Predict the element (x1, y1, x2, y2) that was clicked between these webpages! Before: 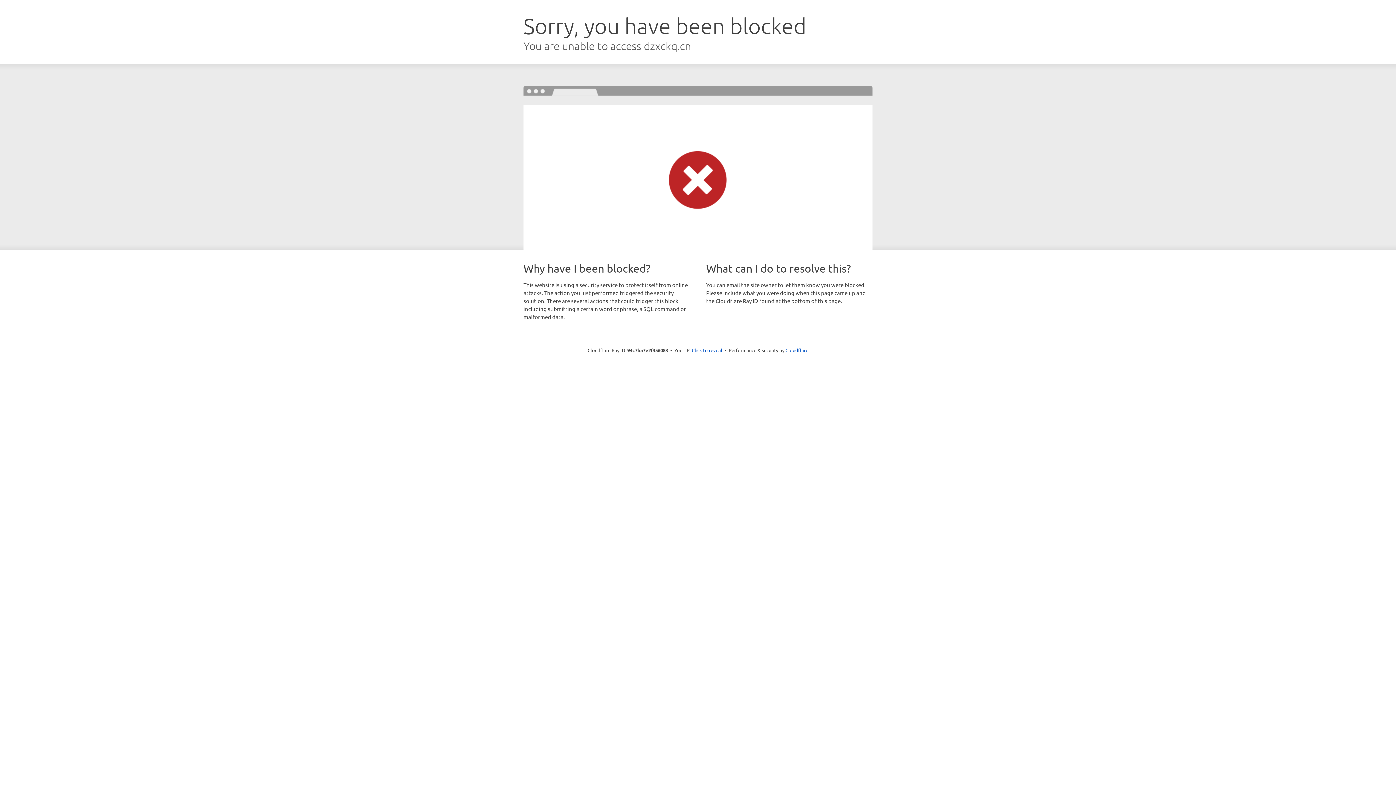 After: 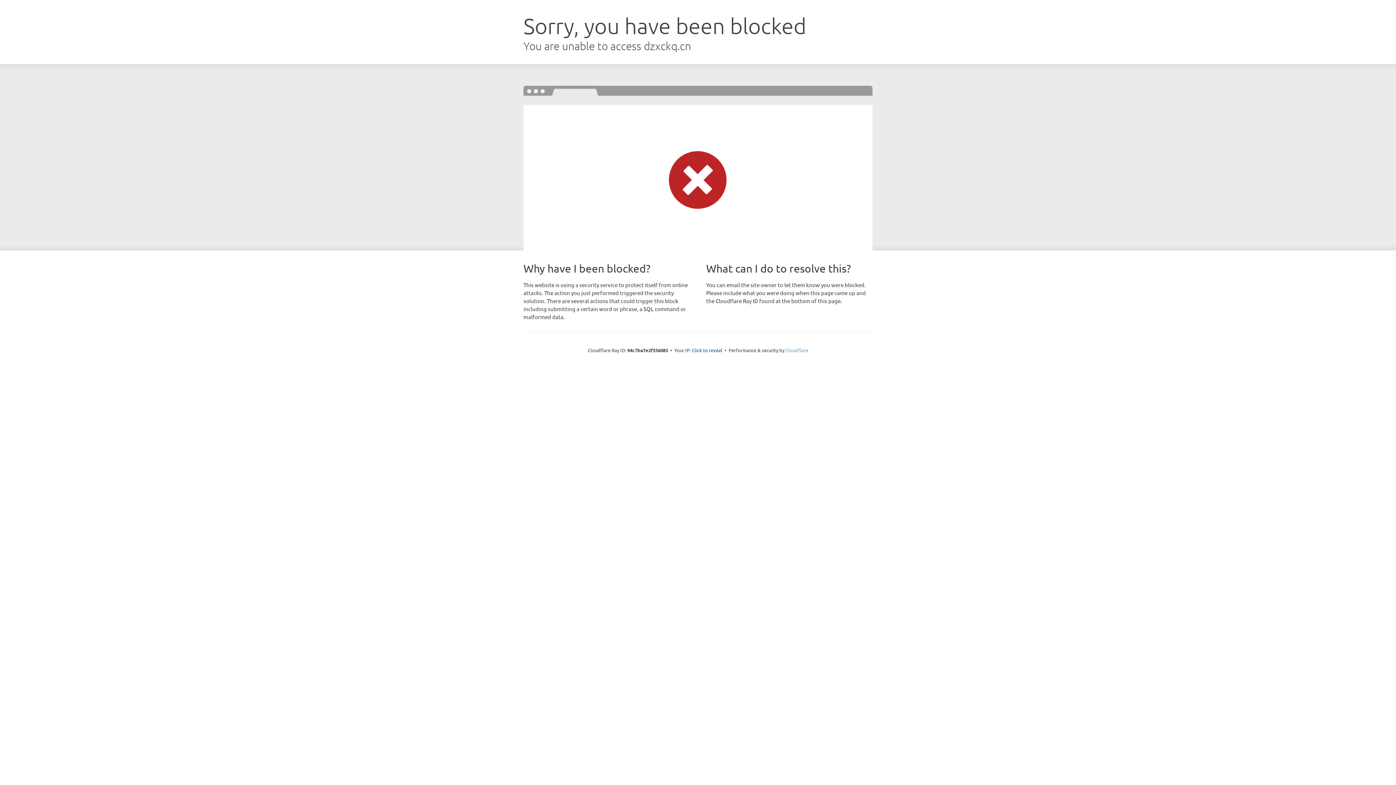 Action: label: Cloudflare bbox: (785, 347, 808, 353)